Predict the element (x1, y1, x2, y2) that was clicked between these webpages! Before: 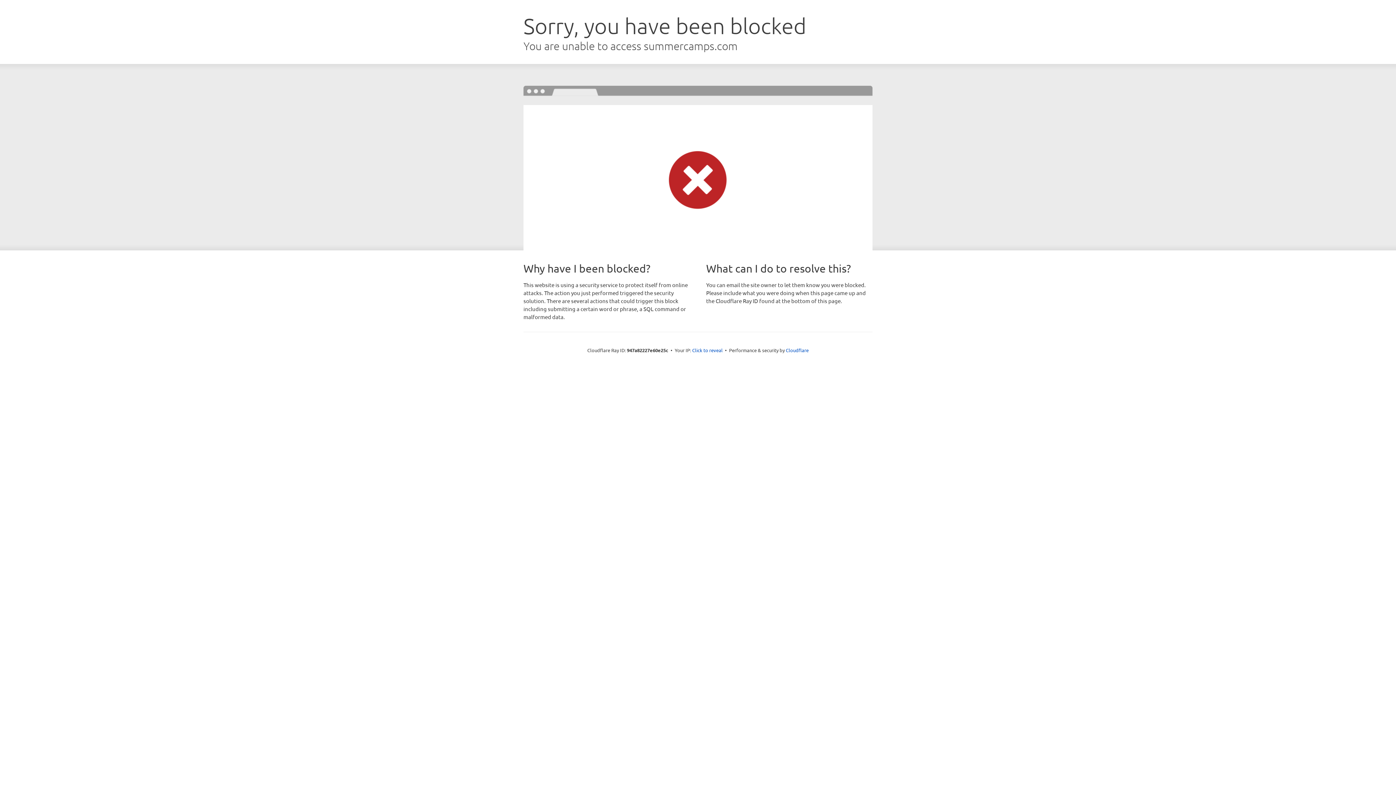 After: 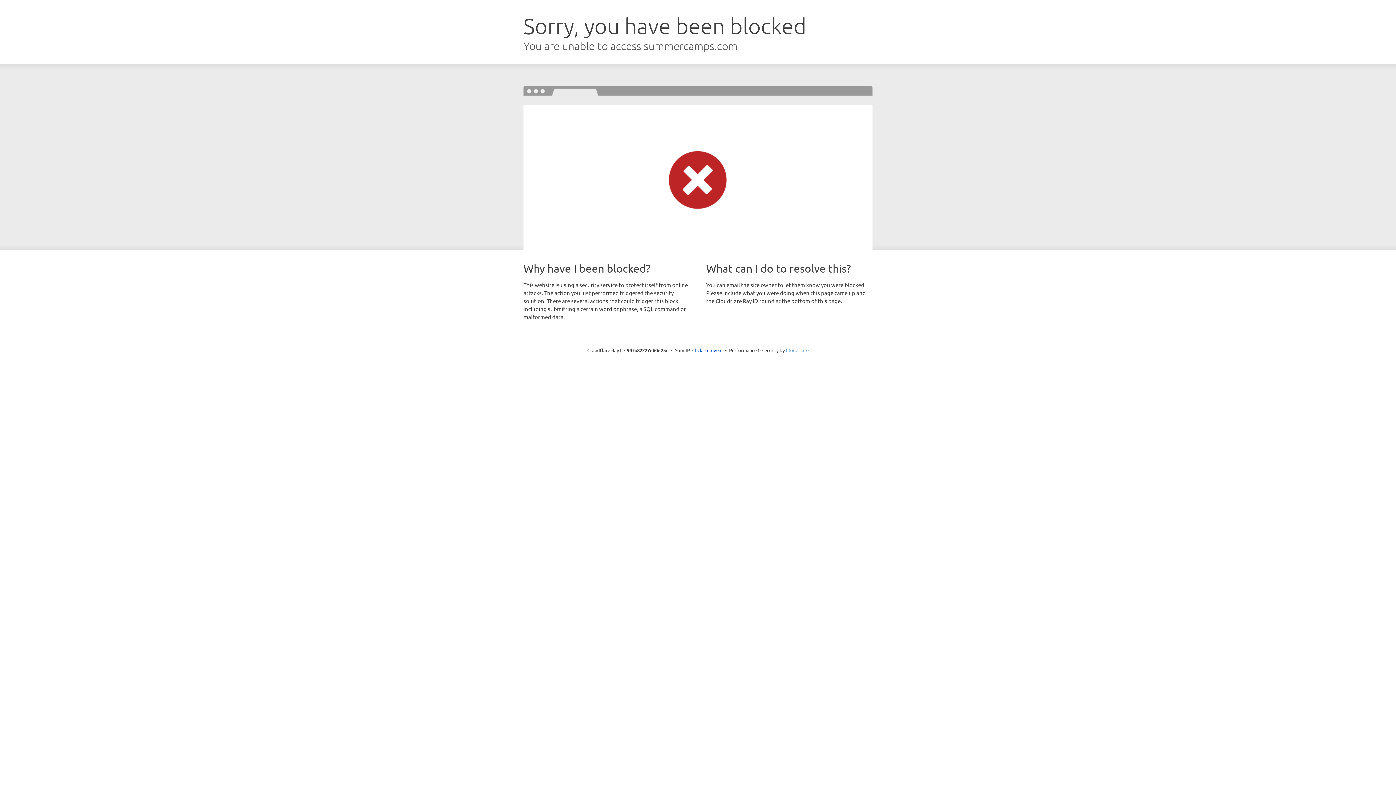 Action: bbox: (786, 347, 808, 353) label: Cloudflare